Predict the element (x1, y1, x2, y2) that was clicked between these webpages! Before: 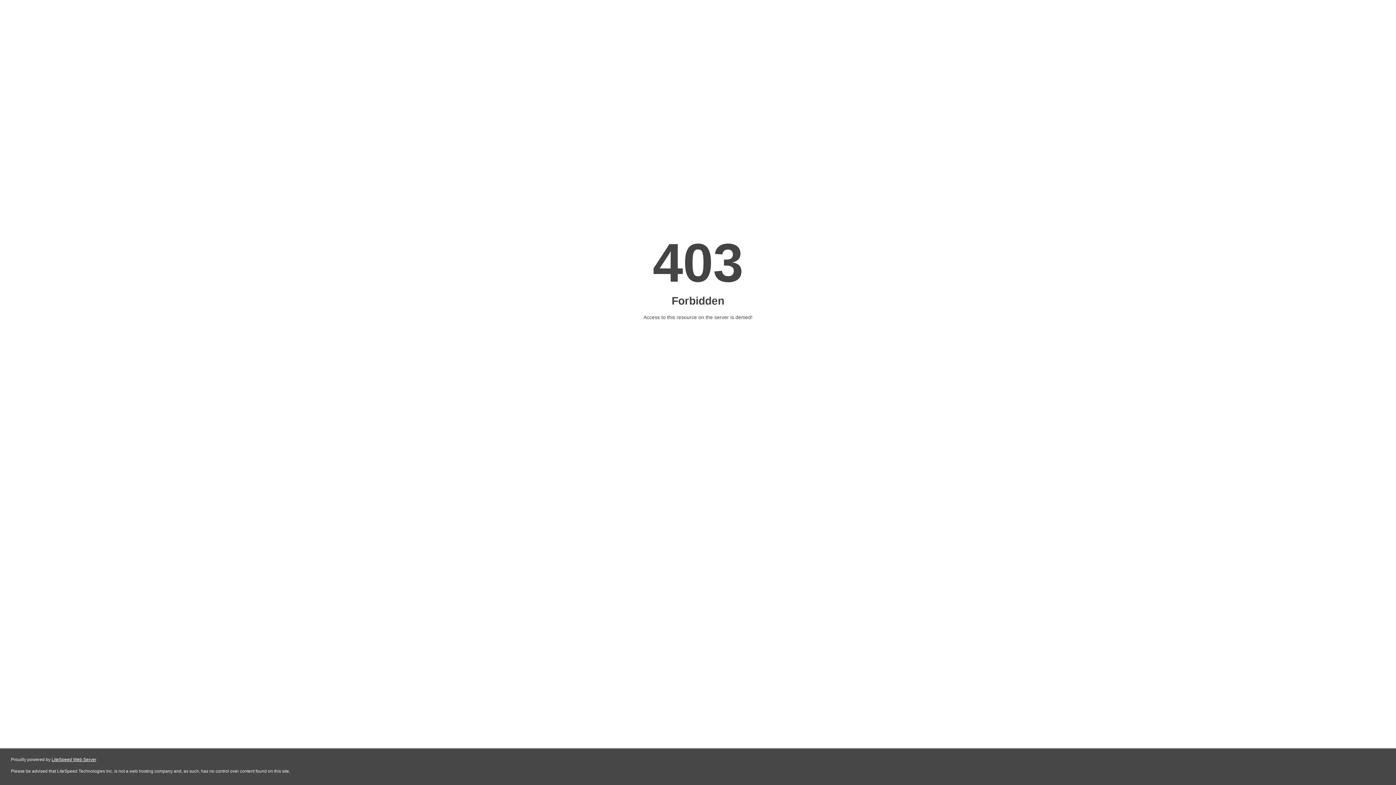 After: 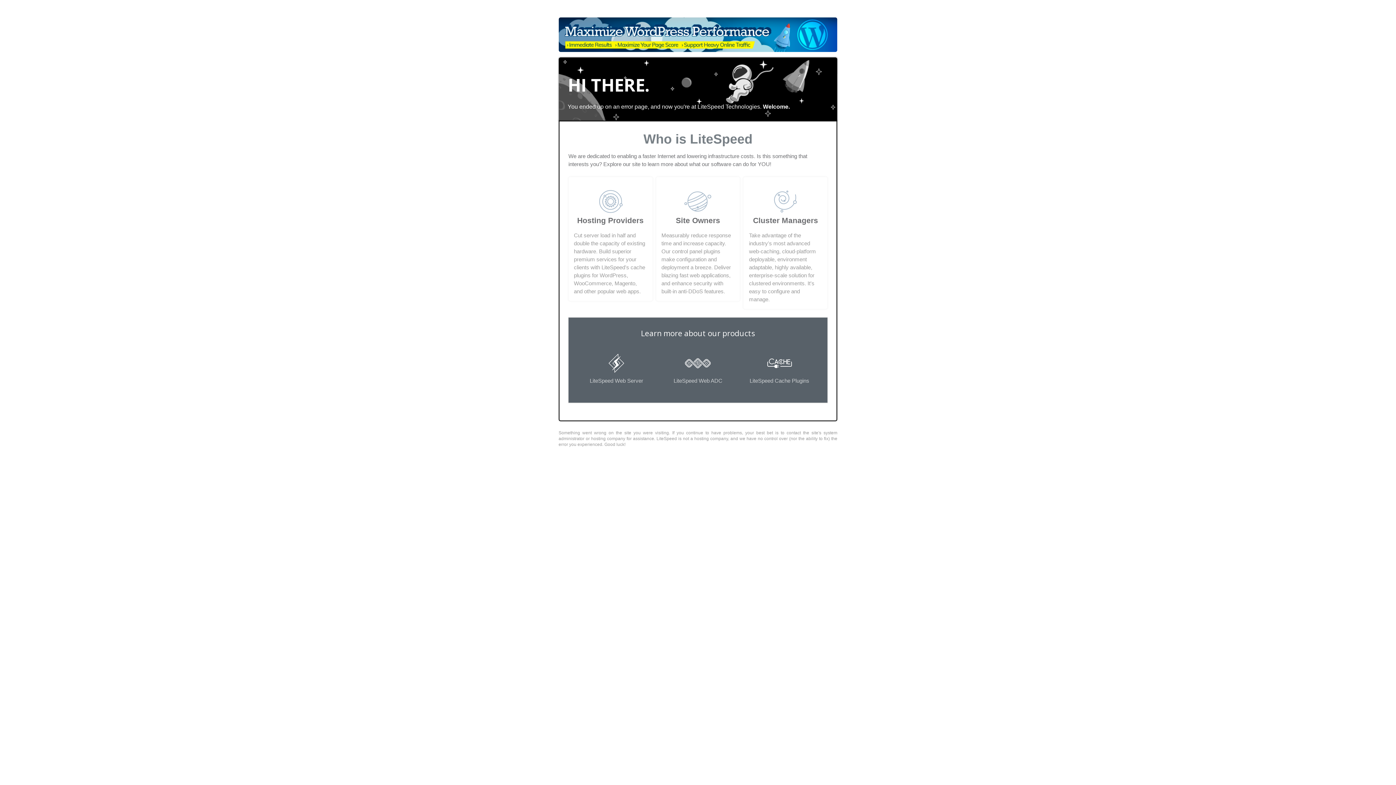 Action: bbox: (51, 757, 96, 762) label: LiteSpeed Web Server